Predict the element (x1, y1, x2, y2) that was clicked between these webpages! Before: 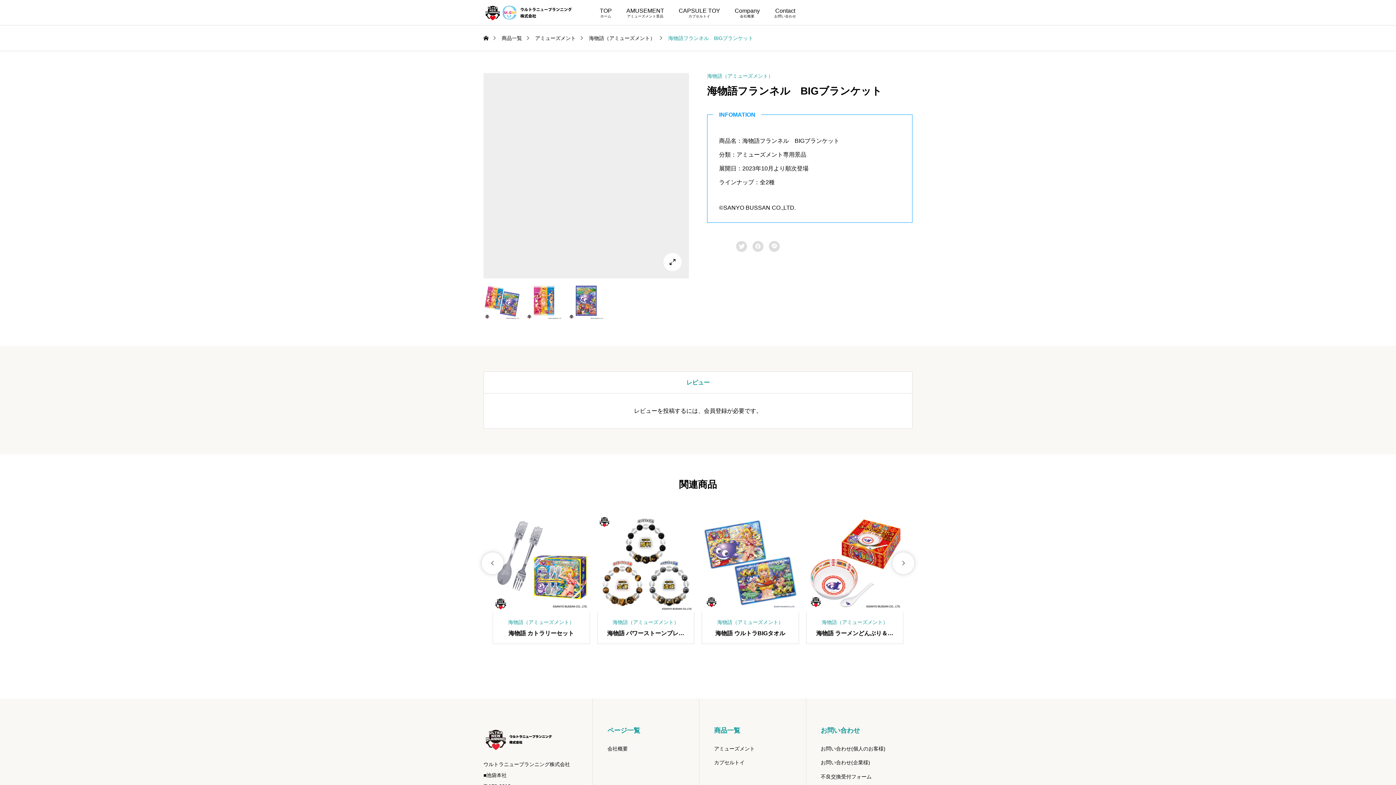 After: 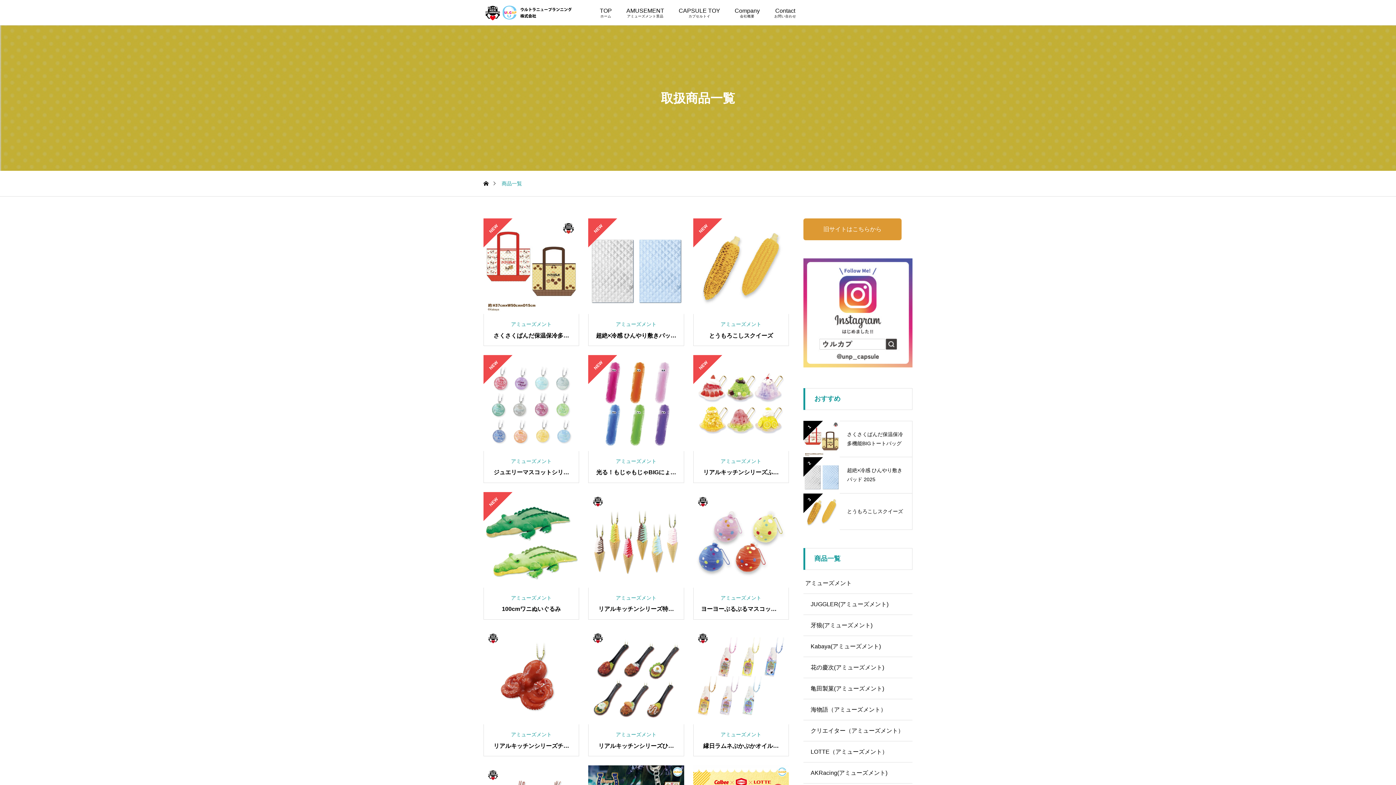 Action: label: 商品一覧 bbox: (501, 35, 522, 41)